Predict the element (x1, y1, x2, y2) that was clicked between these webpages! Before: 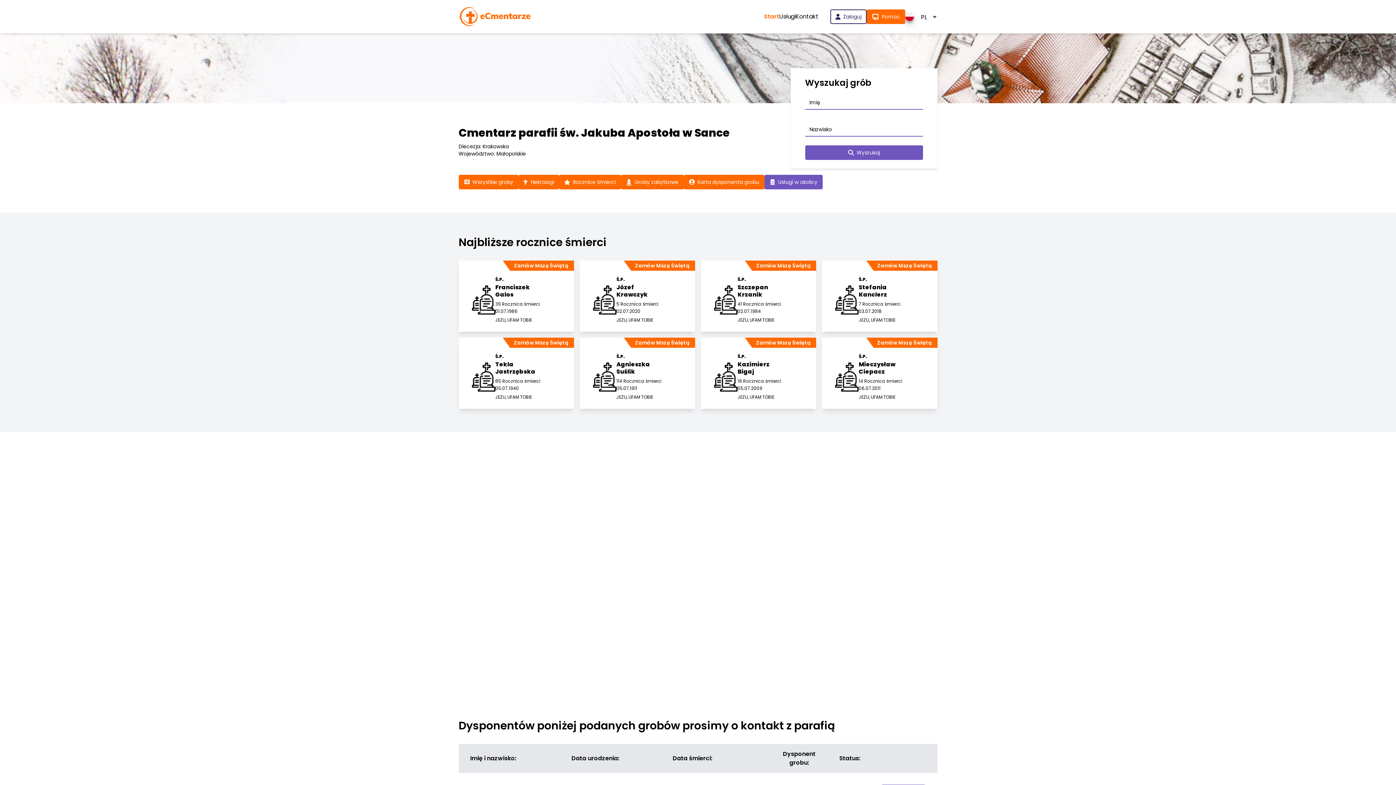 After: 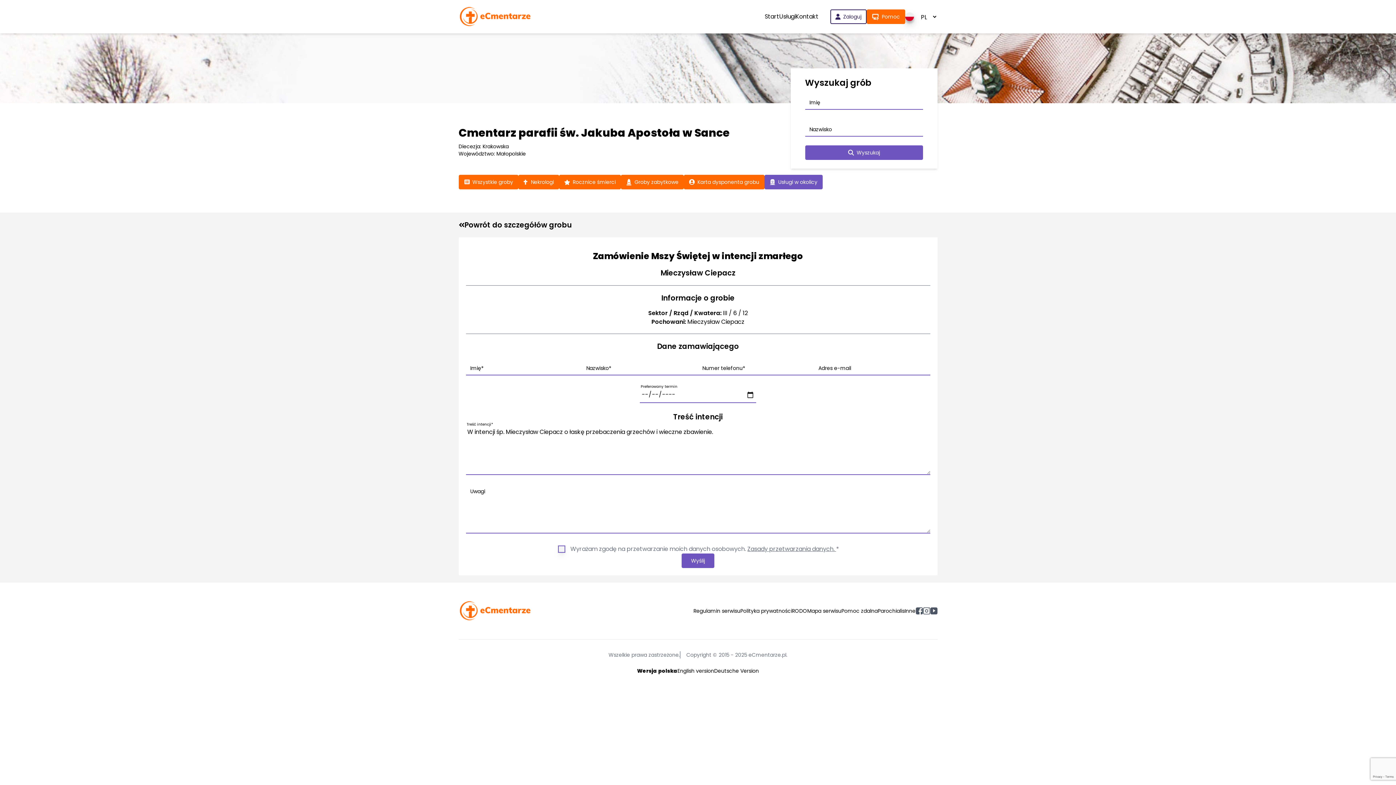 Action: bbox: (873, 337, 937, 348) label: Zamów Mszę Świętą